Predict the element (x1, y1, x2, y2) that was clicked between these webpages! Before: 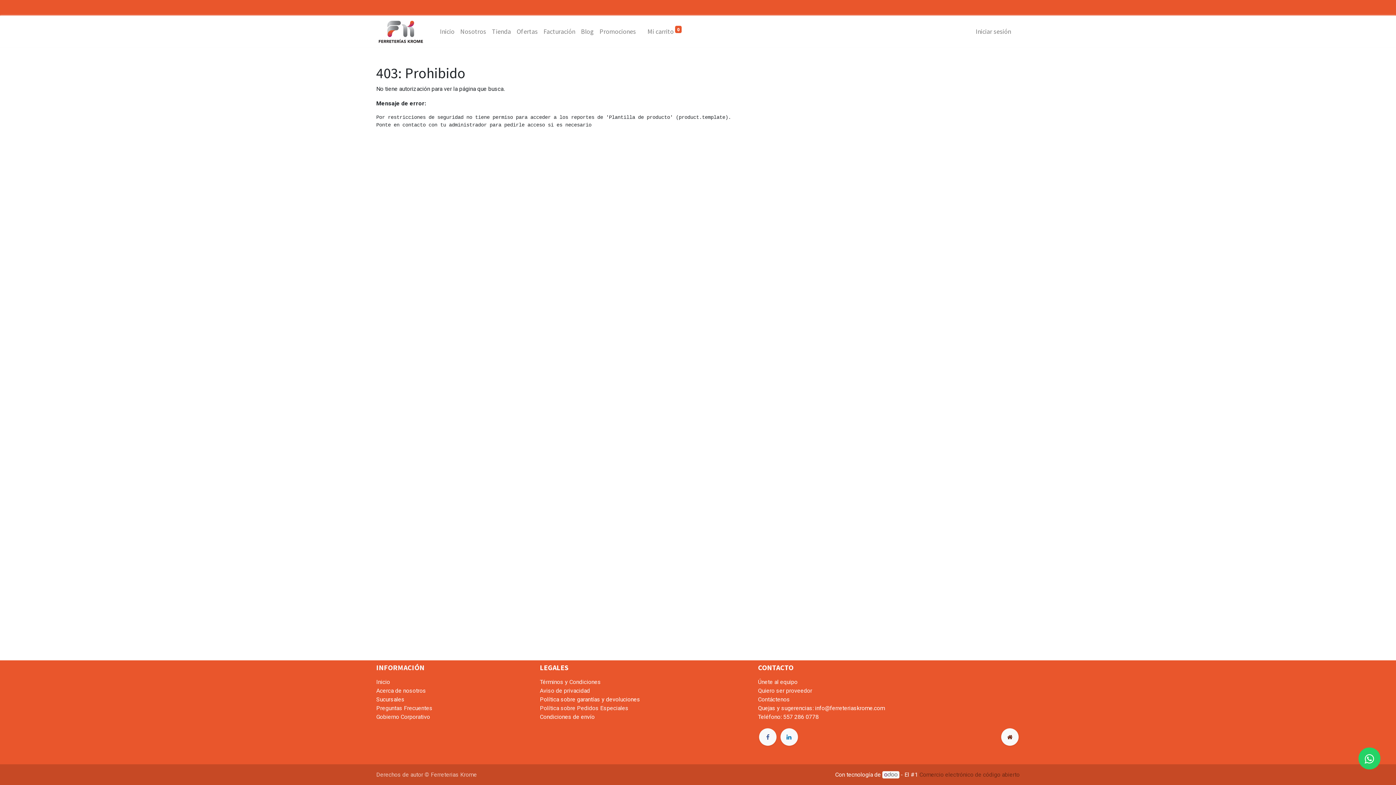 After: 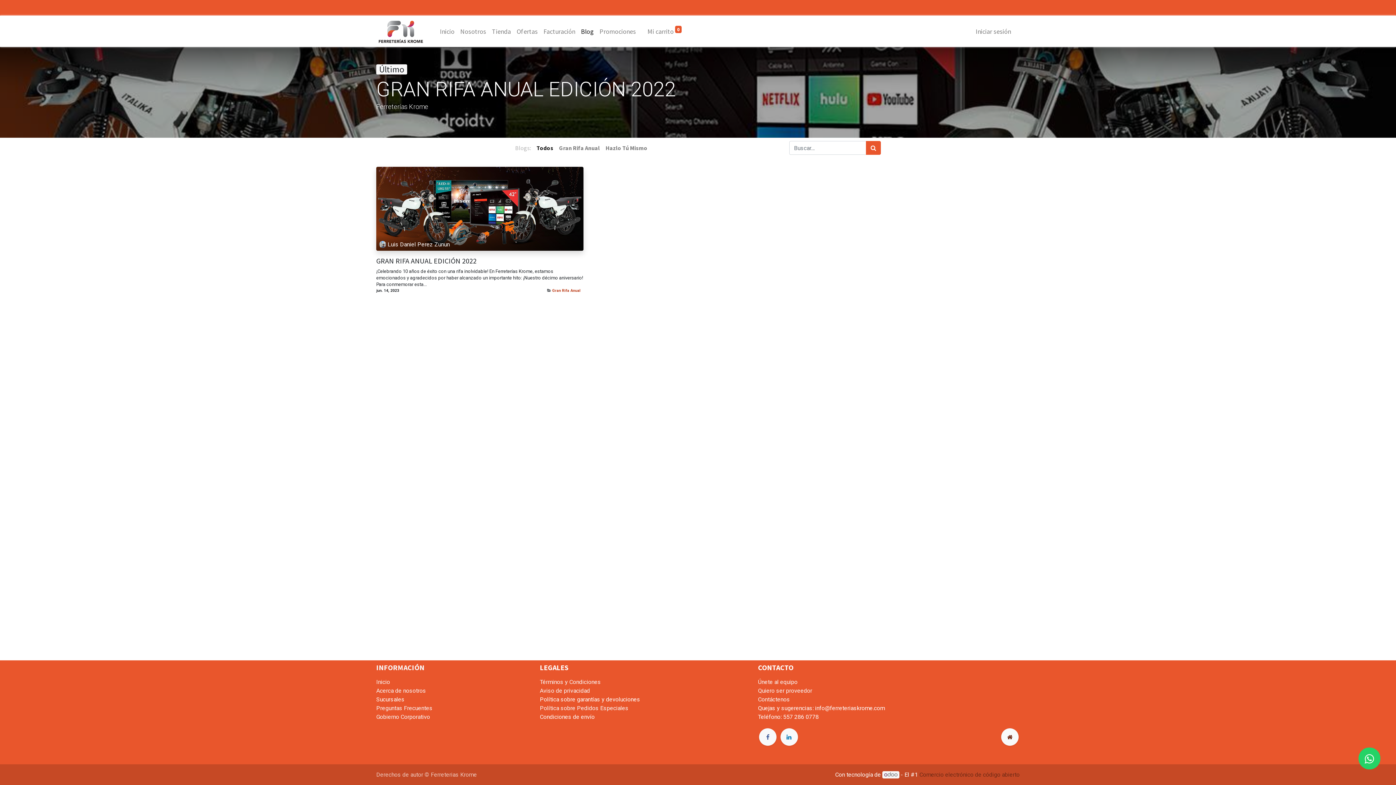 Action: label: Blog bbox: (578, 23, 596, 39)